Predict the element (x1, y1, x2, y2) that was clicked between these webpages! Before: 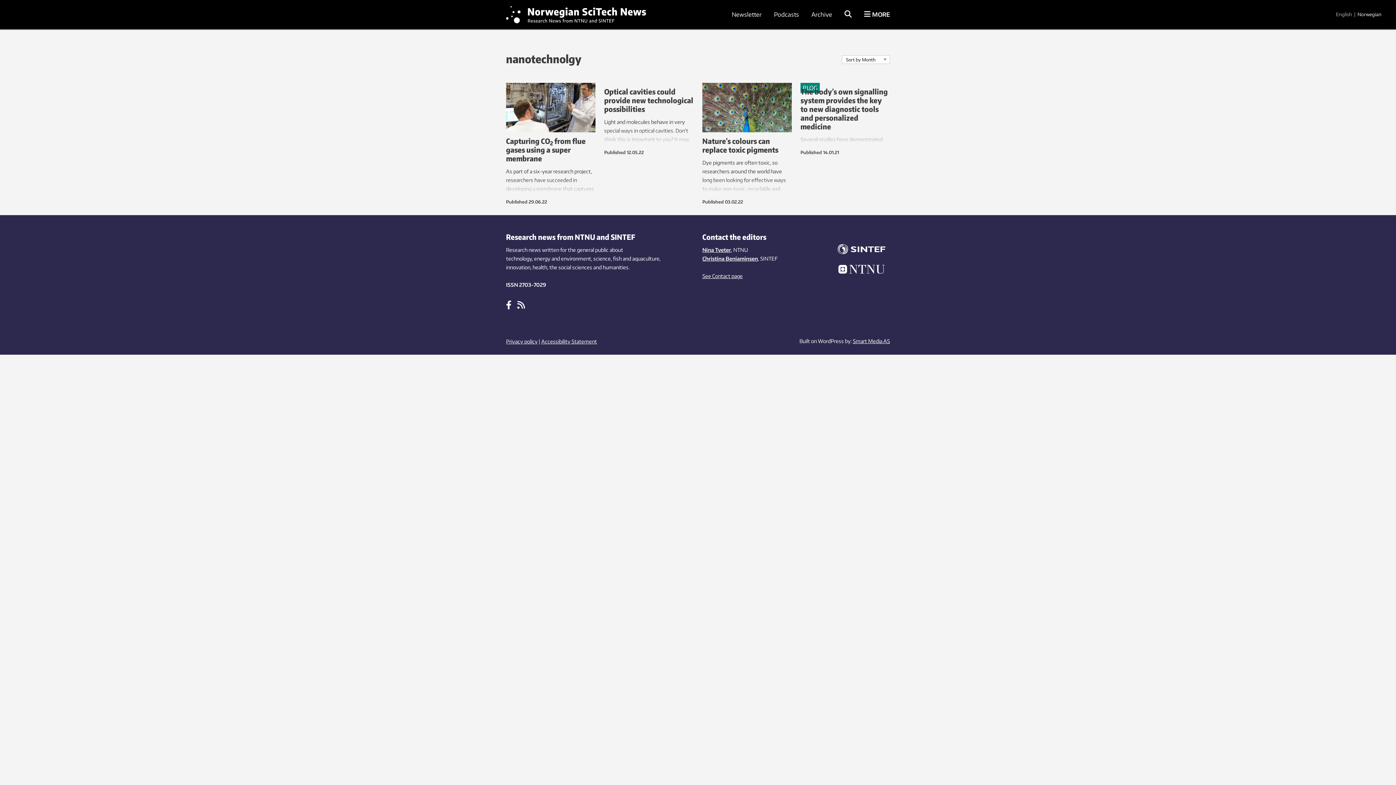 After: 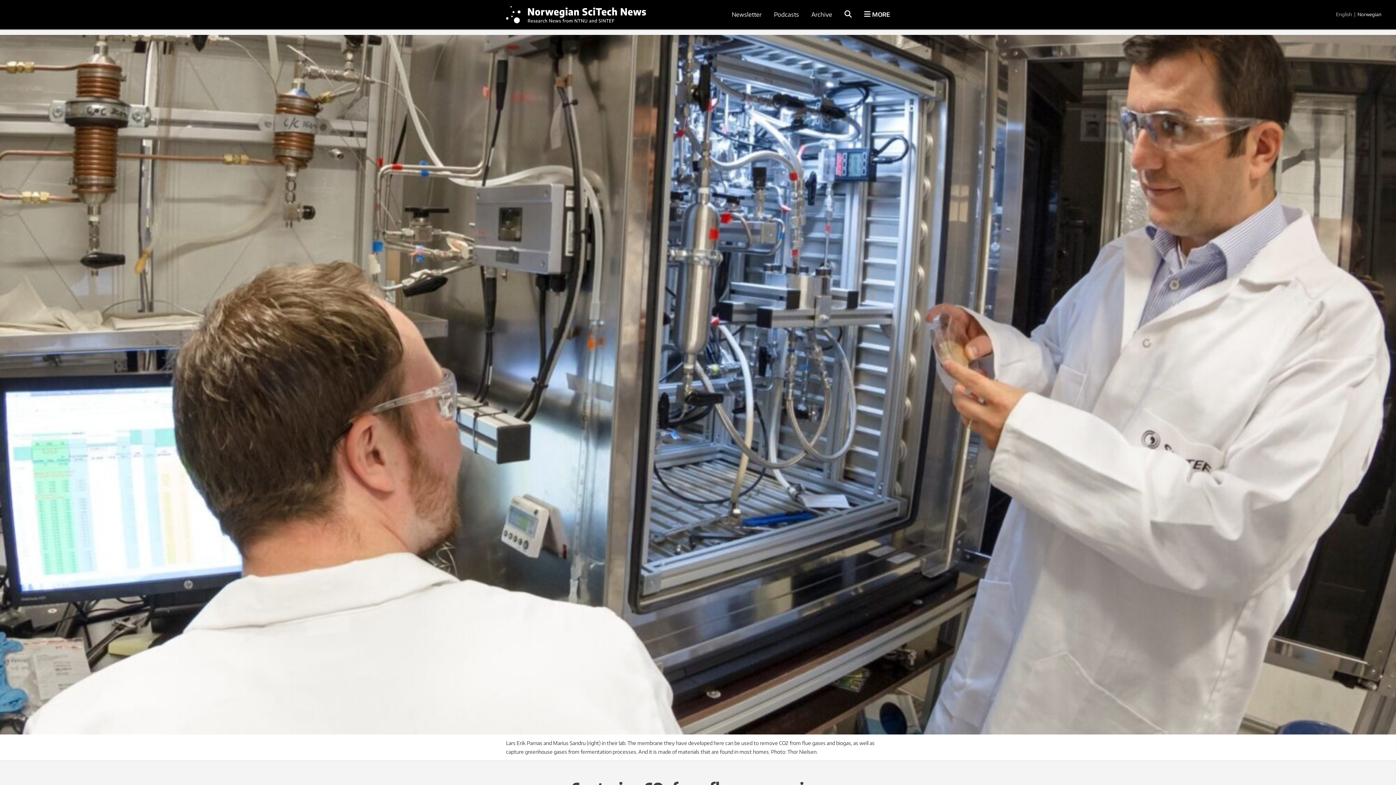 Action: bbox: (506, 136, 585, 162) label: Capturing CO2 from flue gases using a super membrane